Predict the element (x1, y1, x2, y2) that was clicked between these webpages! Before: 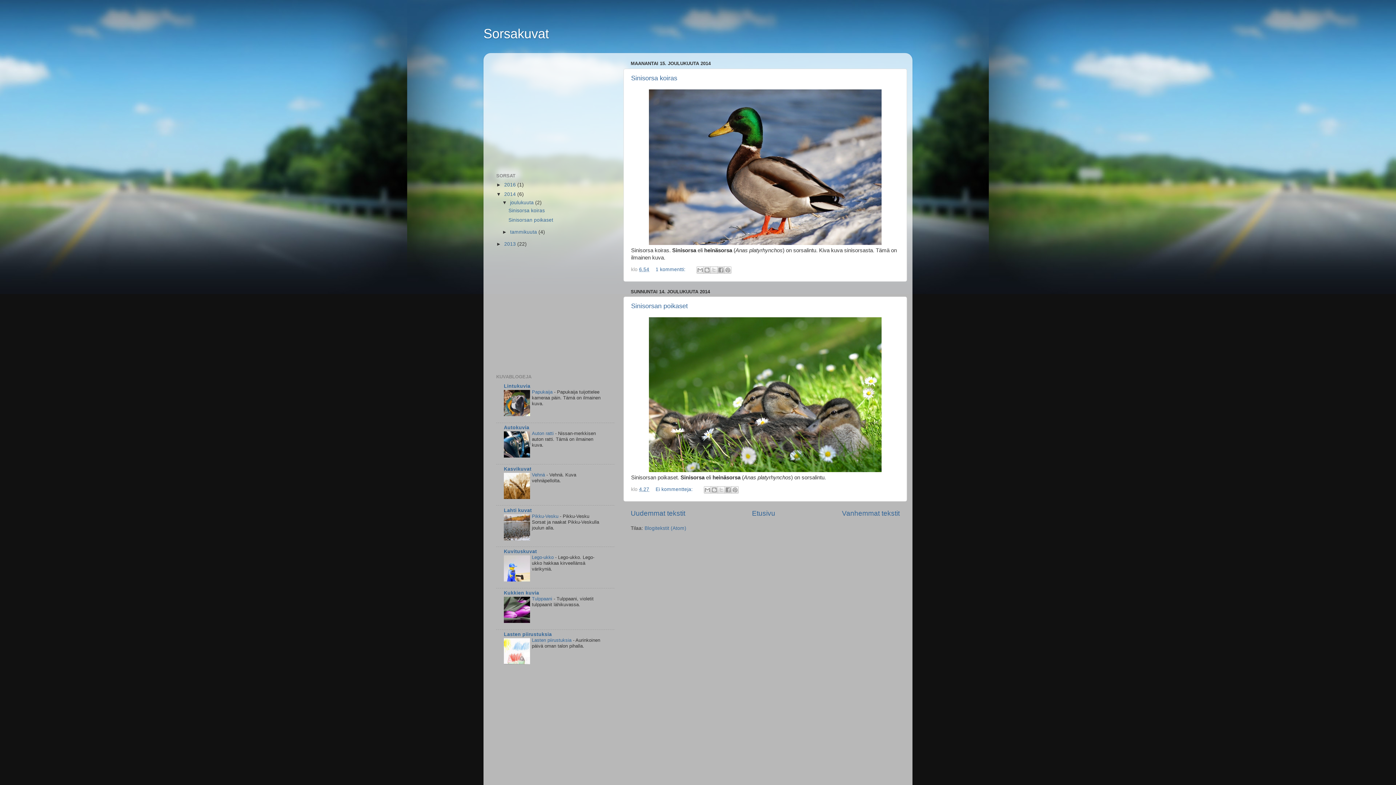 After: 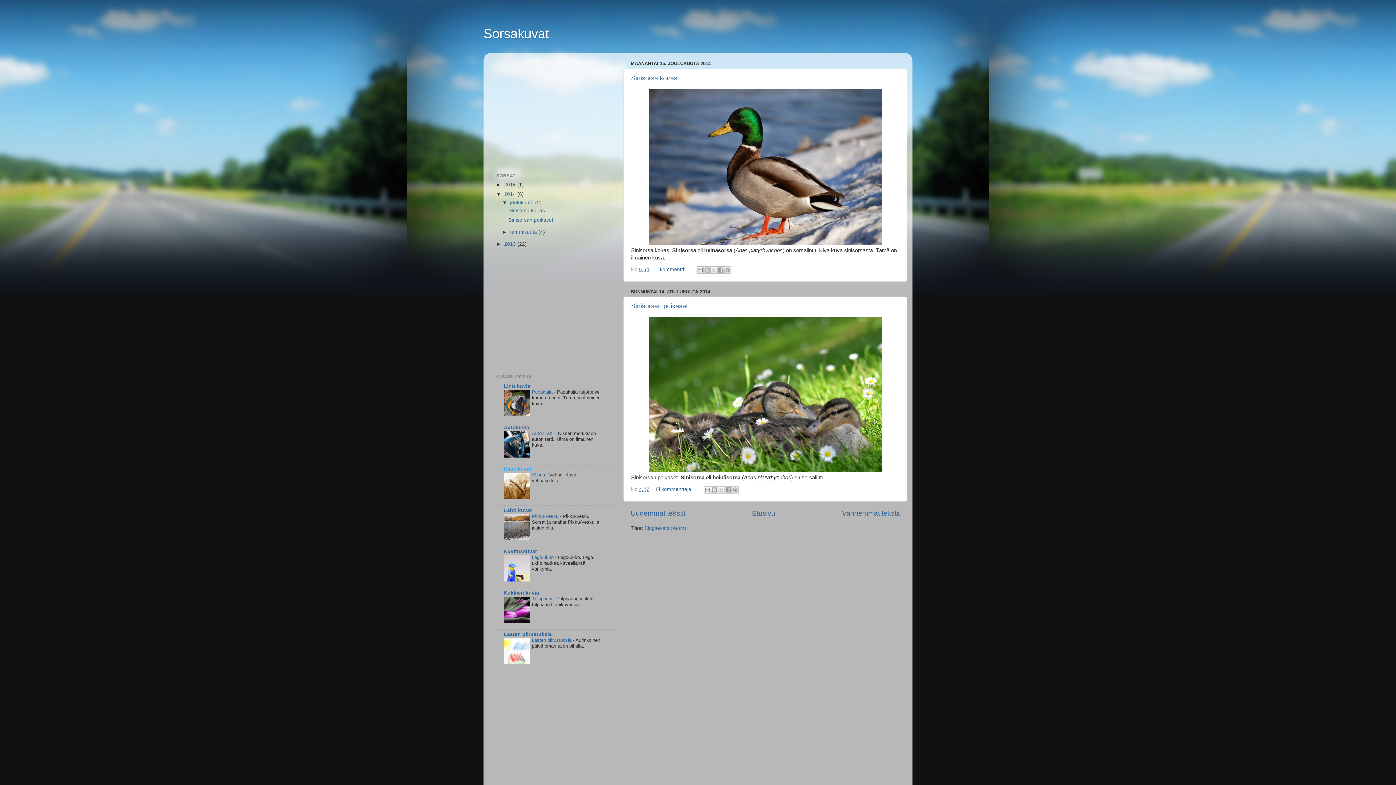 Action: bbox: (504, 466, 531, 471) label: Kasvikuvat